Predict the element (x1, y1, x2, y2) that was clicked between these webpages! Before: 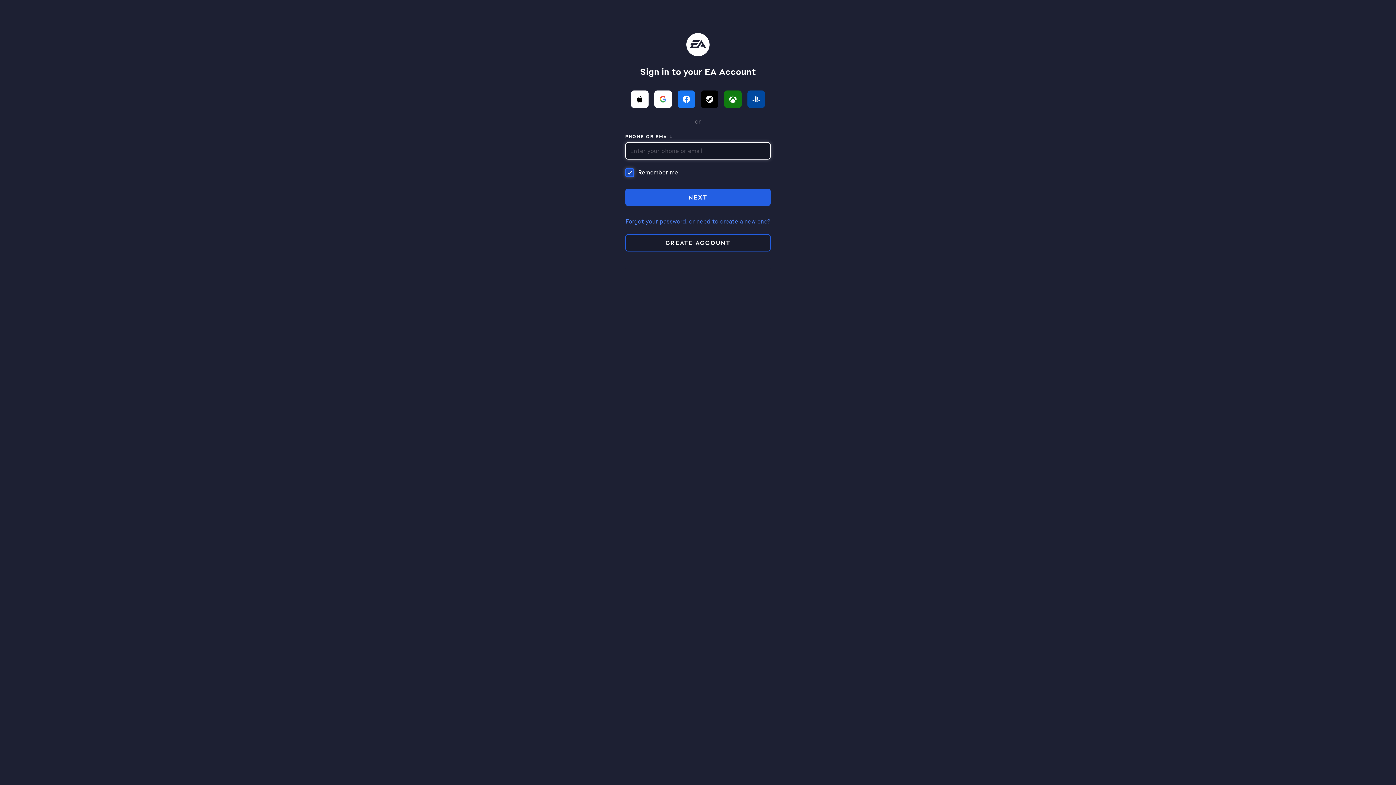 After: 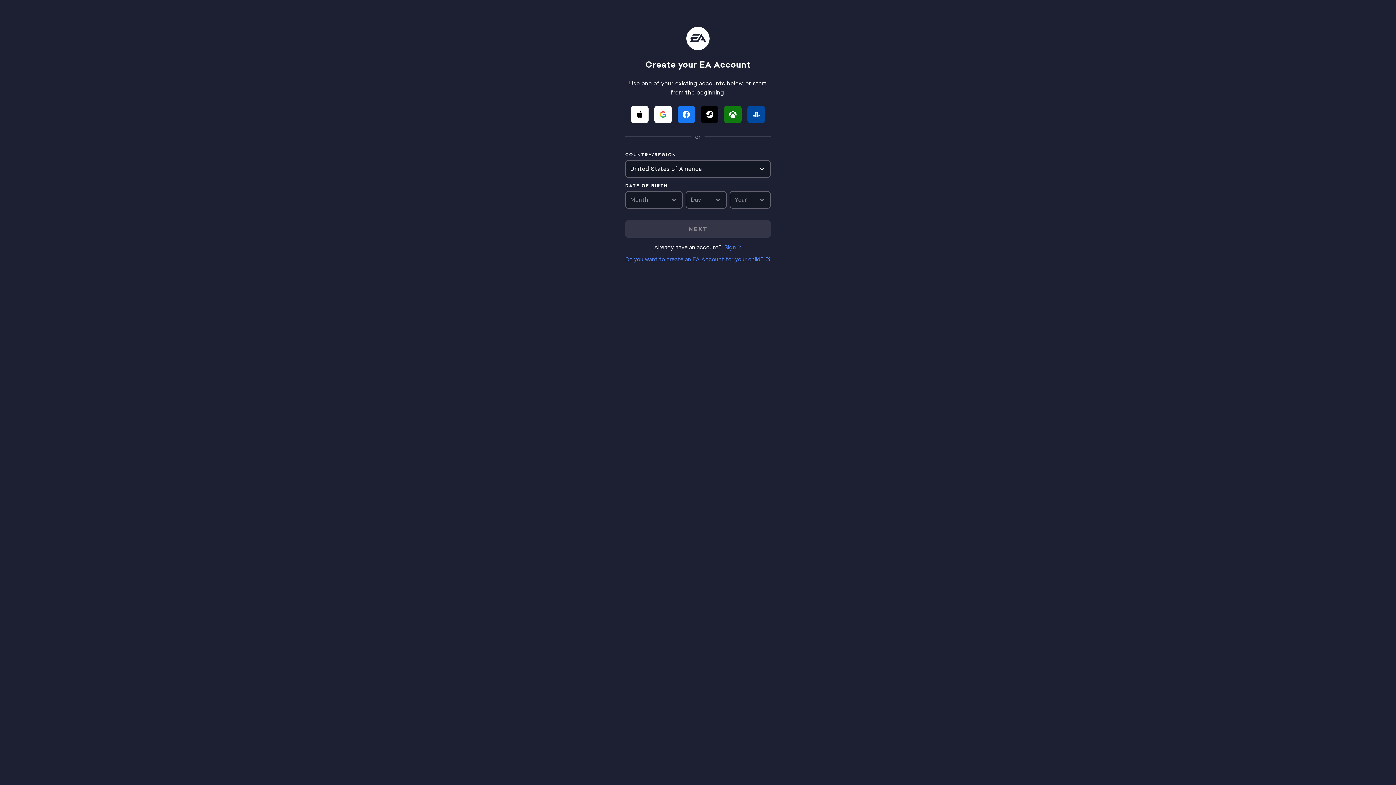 Action: label: CREATE ACCOUNT bbox: (625, 234, 770, 251)